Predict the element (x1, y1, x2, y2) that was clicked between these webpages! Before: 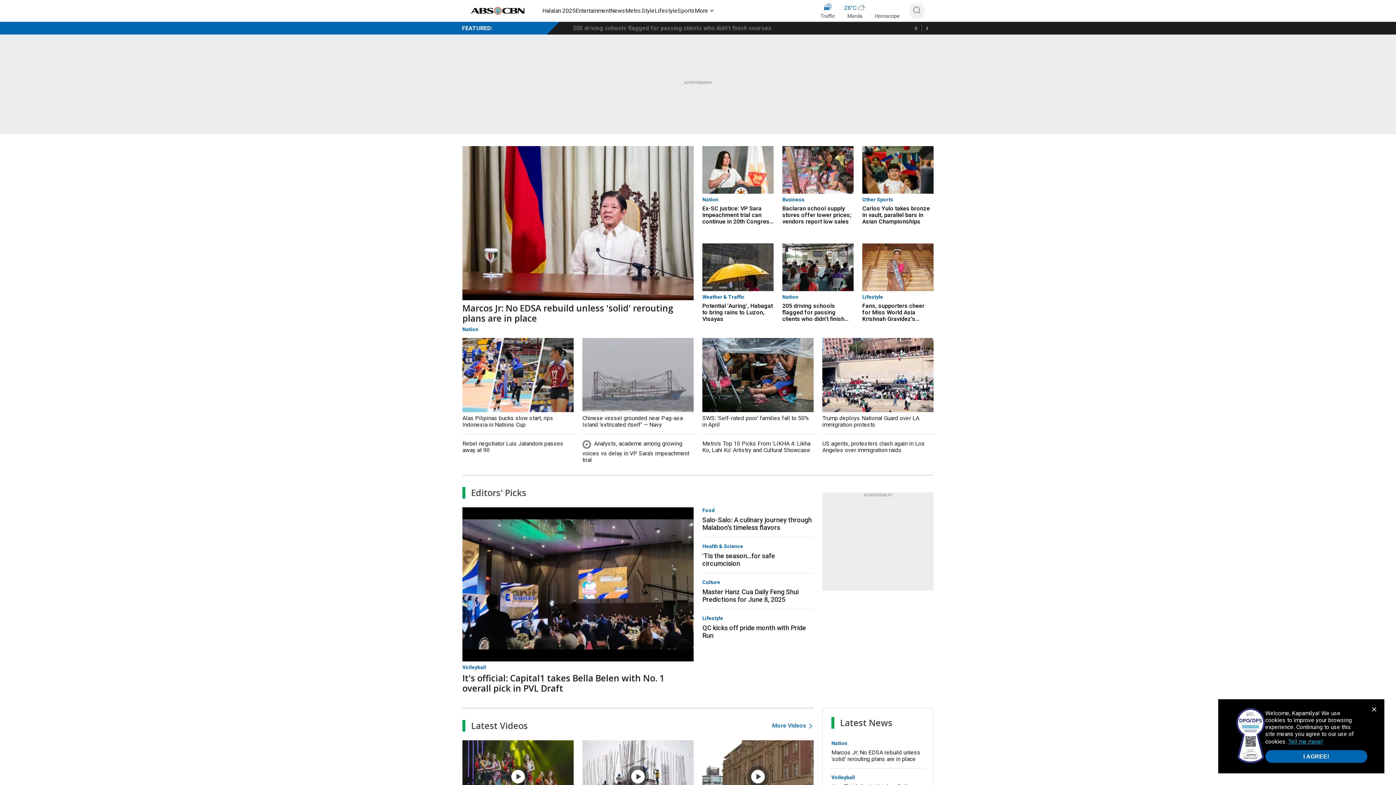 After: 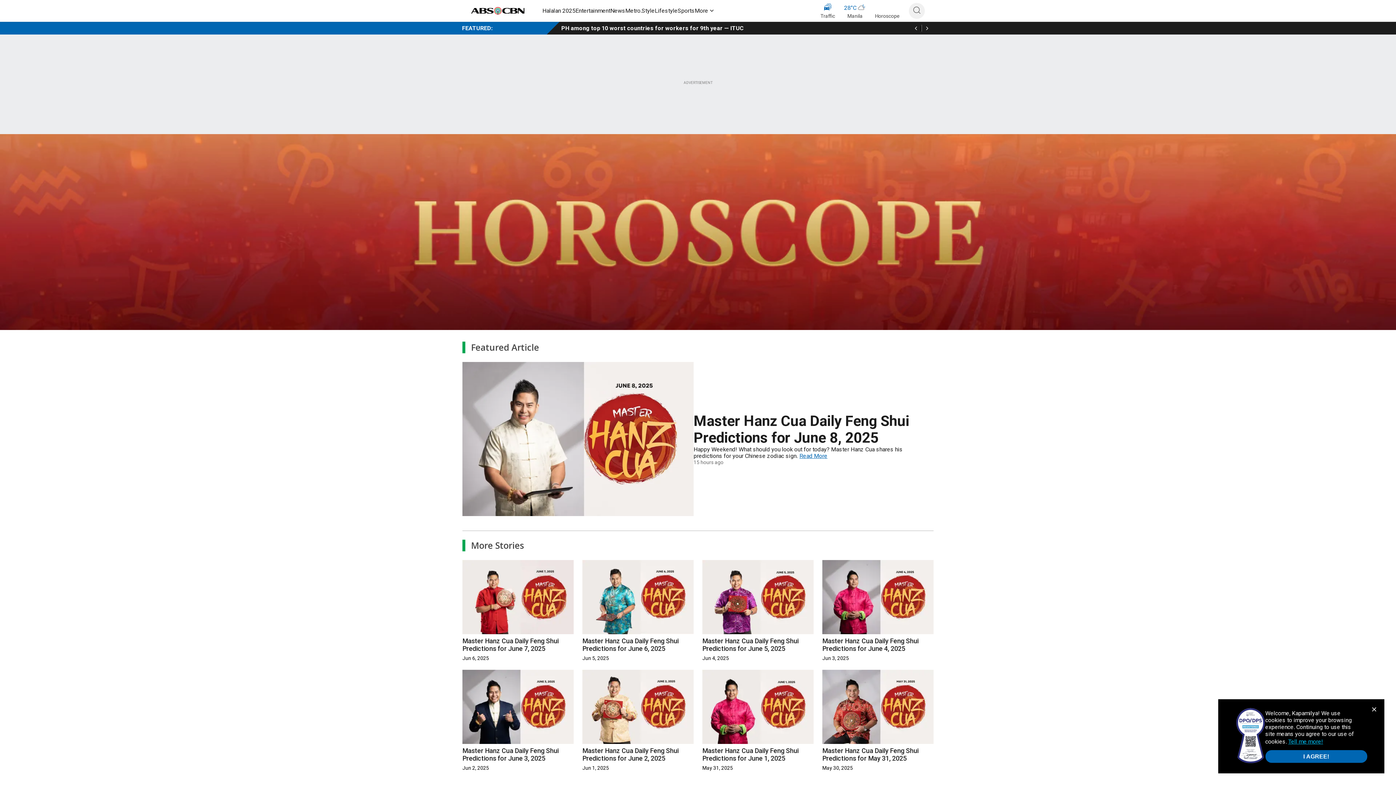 Action: label: Horoscope bbox: (875, 2, 900, 20)